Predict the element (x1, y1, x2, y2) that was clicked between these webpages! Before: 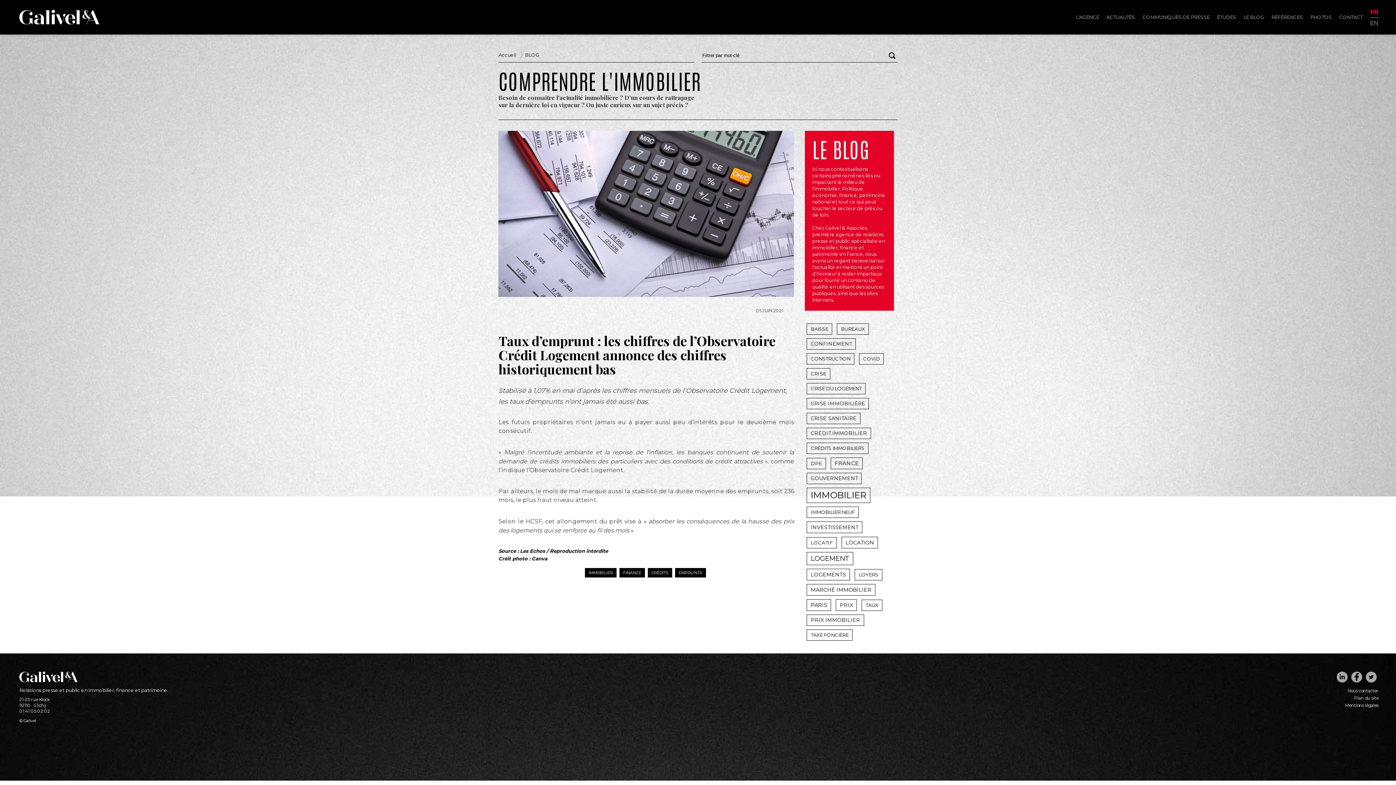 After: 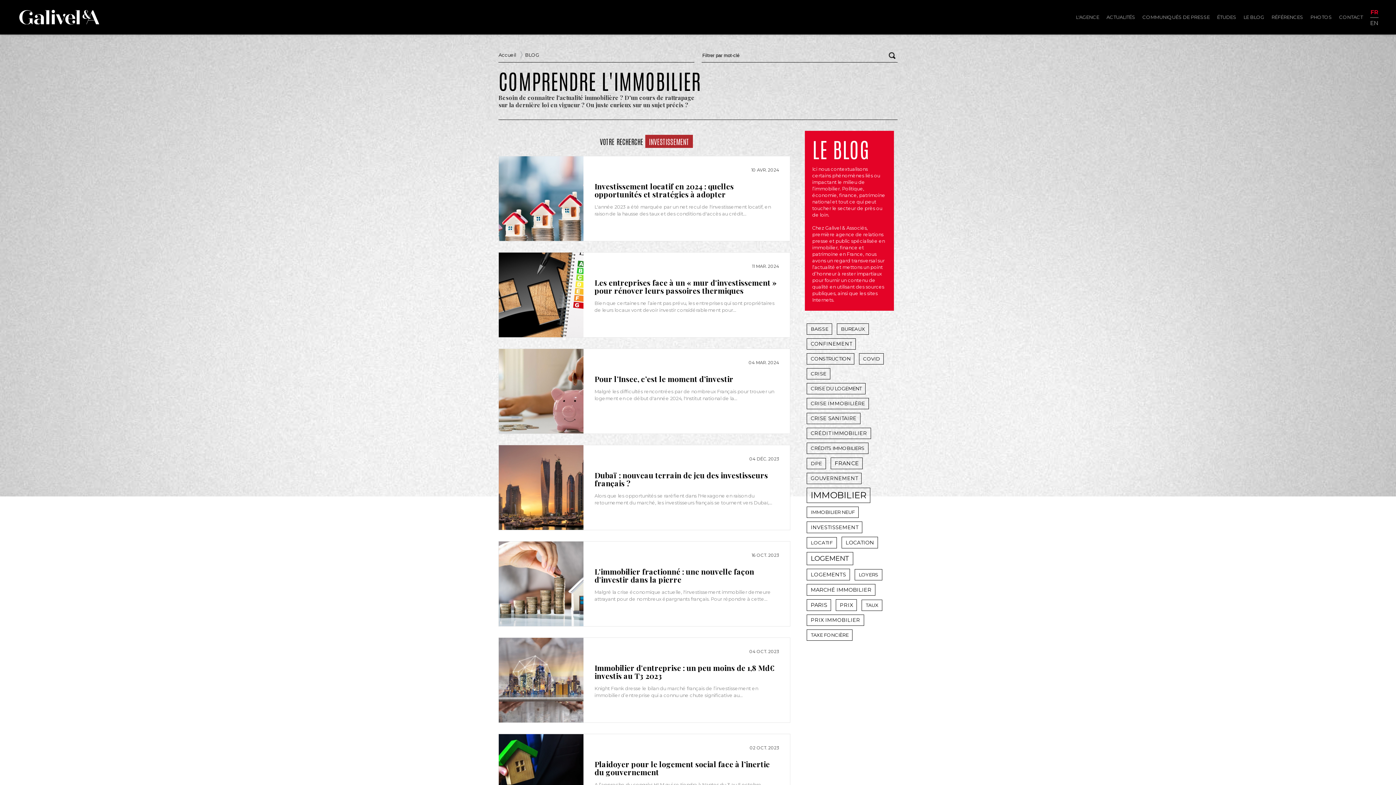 Action: label: INVESTISSEMENT bbox: (807, 521, 862, 533)